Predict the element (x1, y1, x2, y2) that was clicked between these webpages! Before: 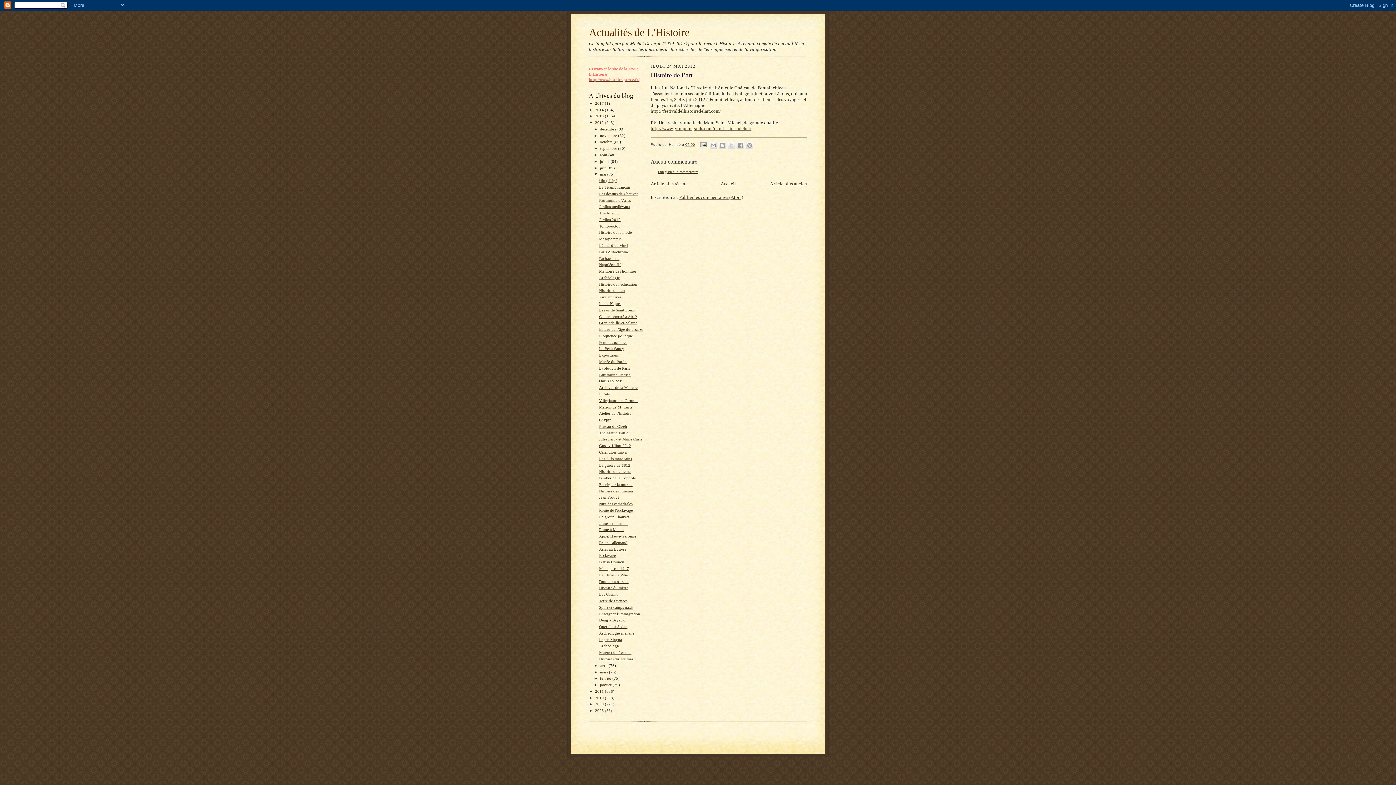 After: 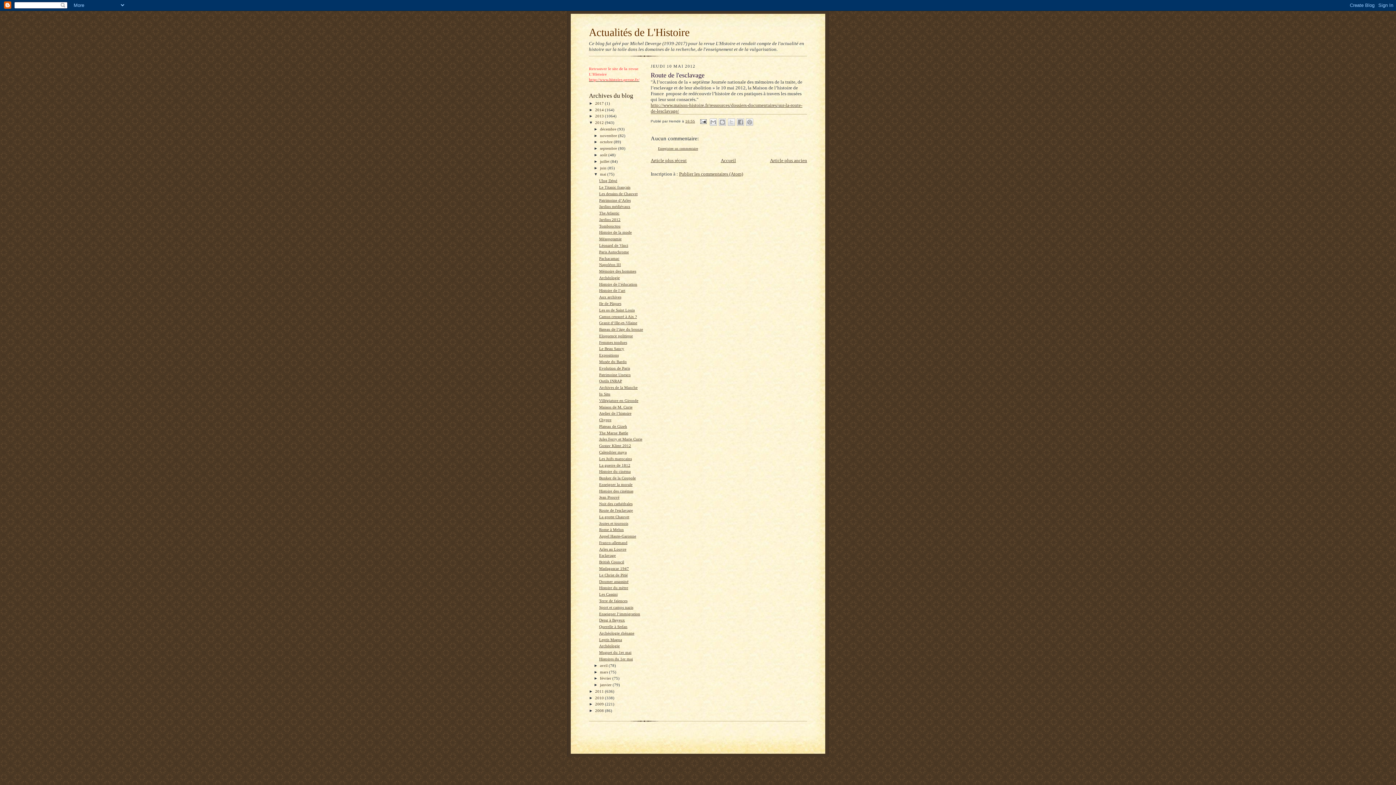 Action: bbox: (599, 508, 633, 512) label: Route de l'esclavage